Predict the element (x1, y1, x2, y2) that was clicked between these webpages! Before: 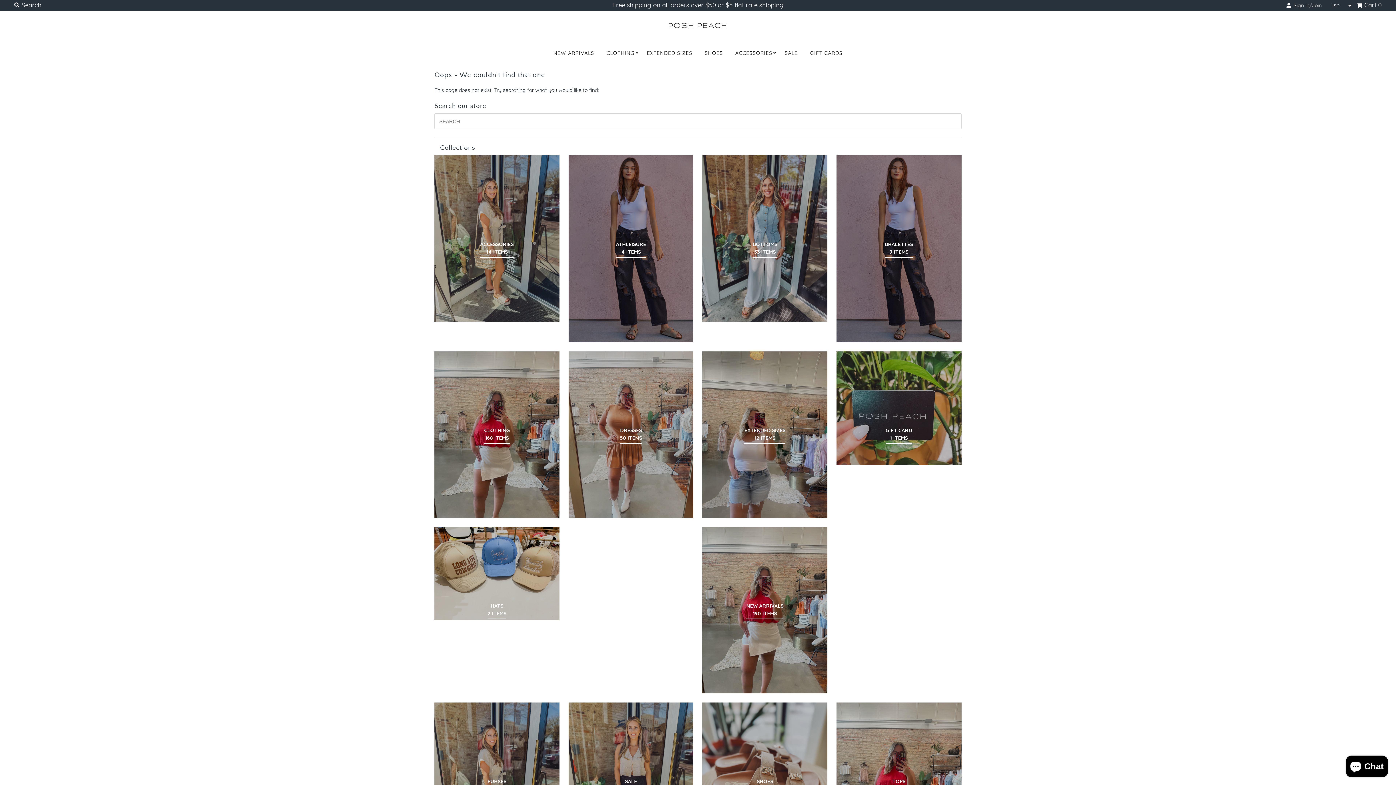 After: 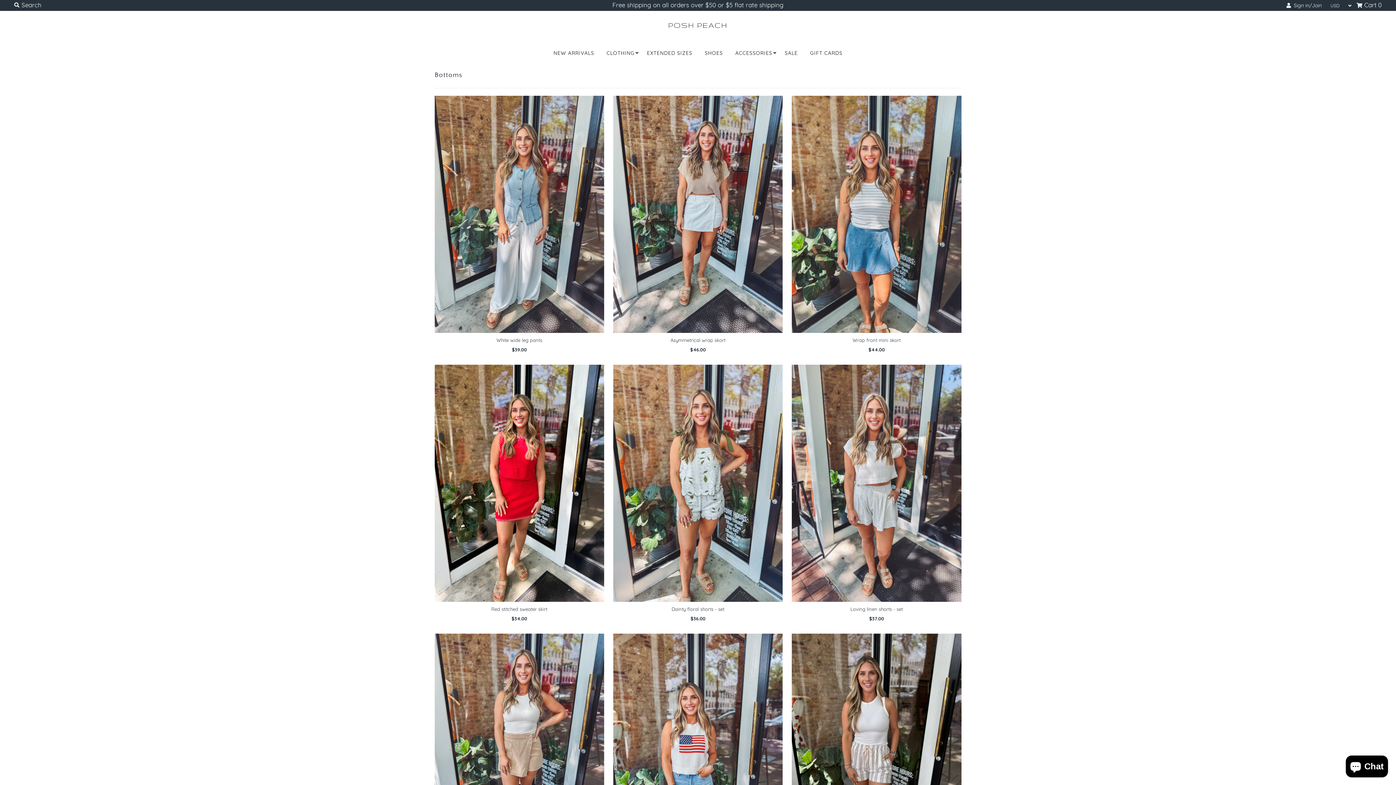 Action: bbox: (702, 155, 827, 321)